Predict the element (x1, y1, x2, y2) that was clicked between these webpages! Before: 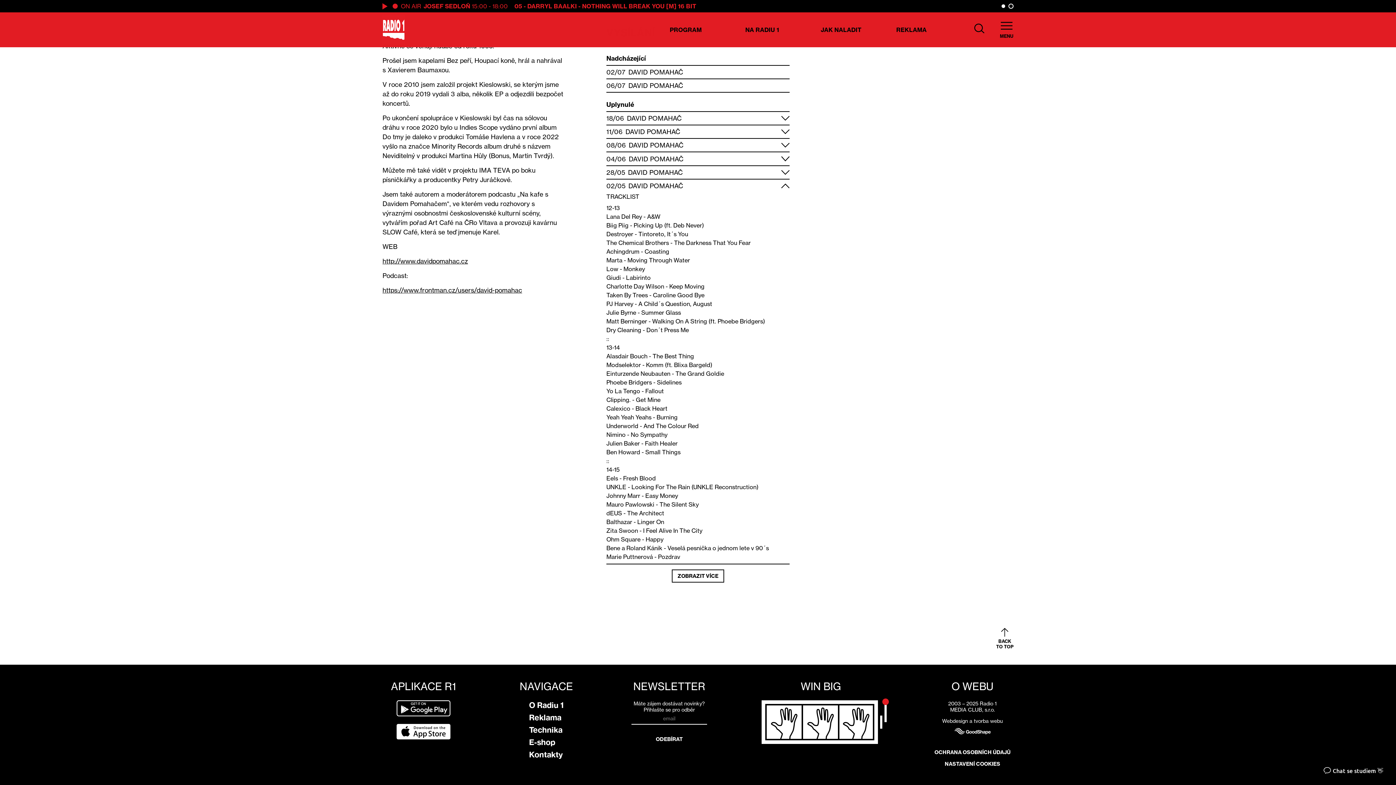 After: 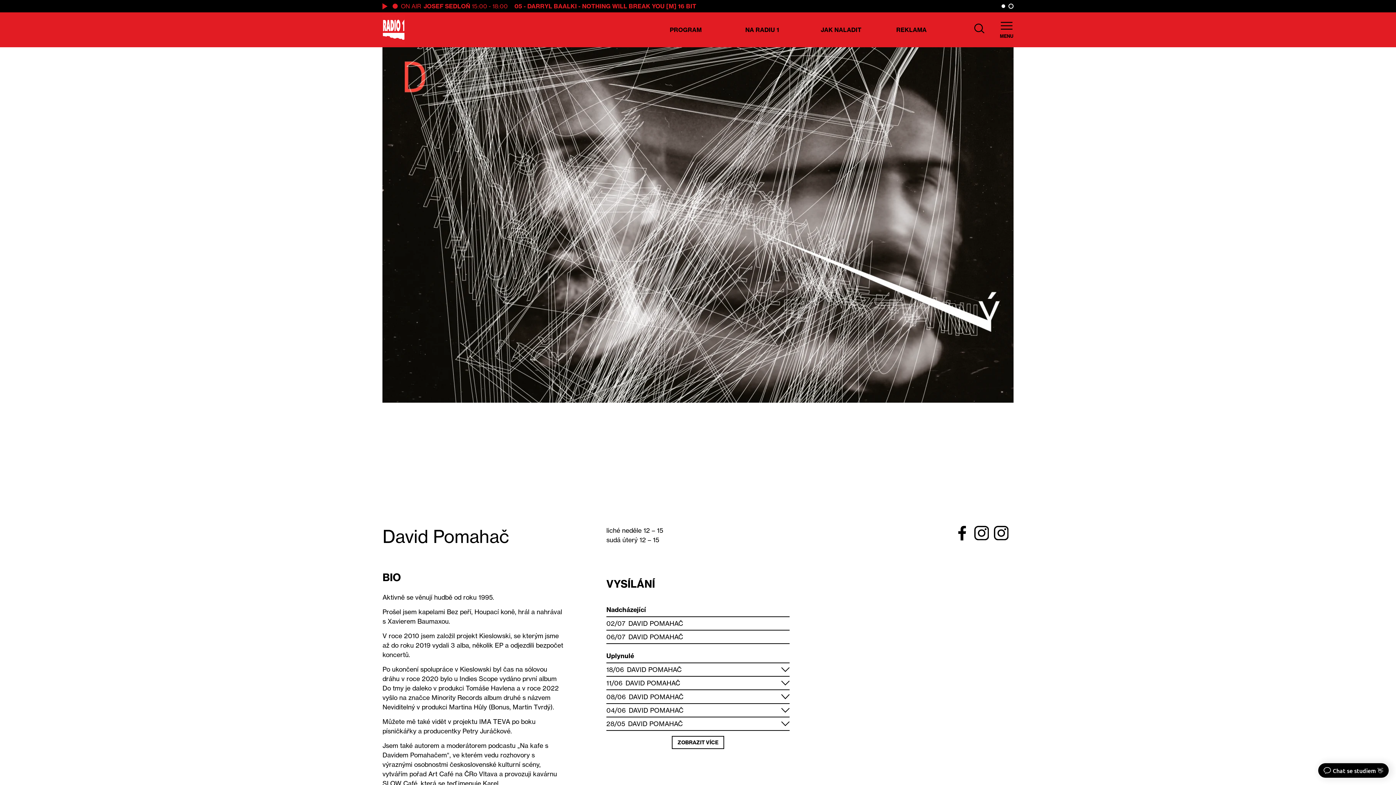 Action: label: DAVID POMAHAČ bbox: (628, 141, 683, 149)